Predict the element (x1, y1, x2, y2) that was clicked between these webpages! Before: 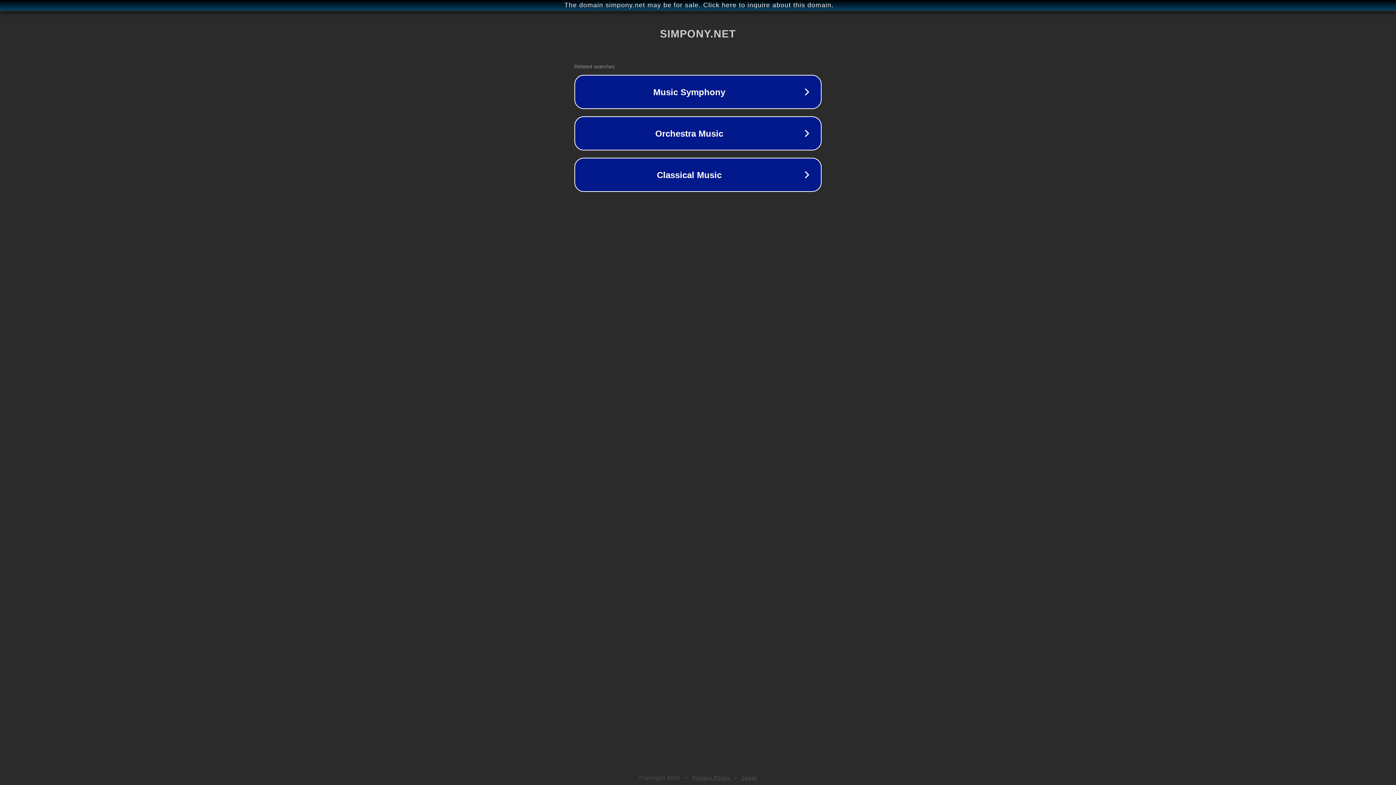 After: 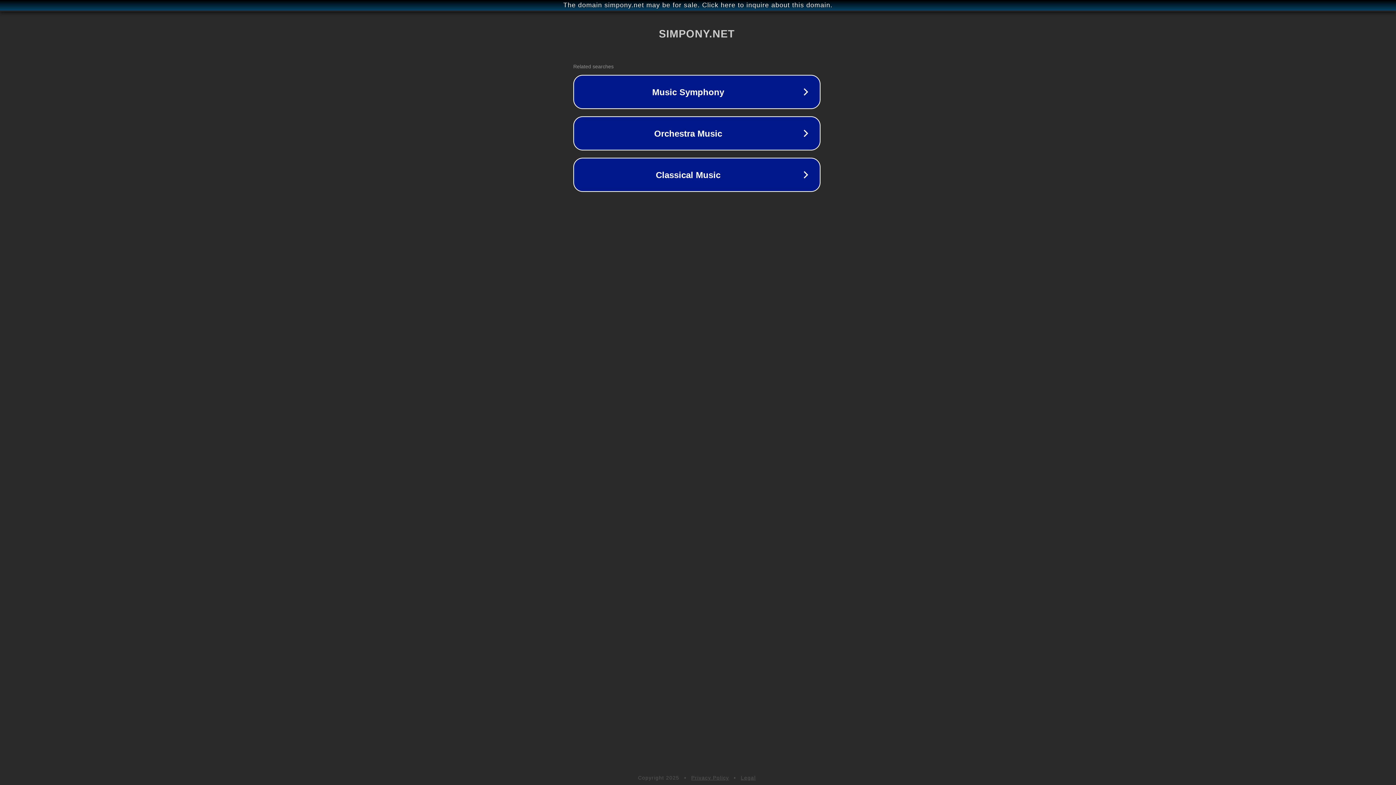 Action: label: The domain simpony.net may be for sale. Click here to inquire about this domain. bbox: (1, 1, 1397, 9)